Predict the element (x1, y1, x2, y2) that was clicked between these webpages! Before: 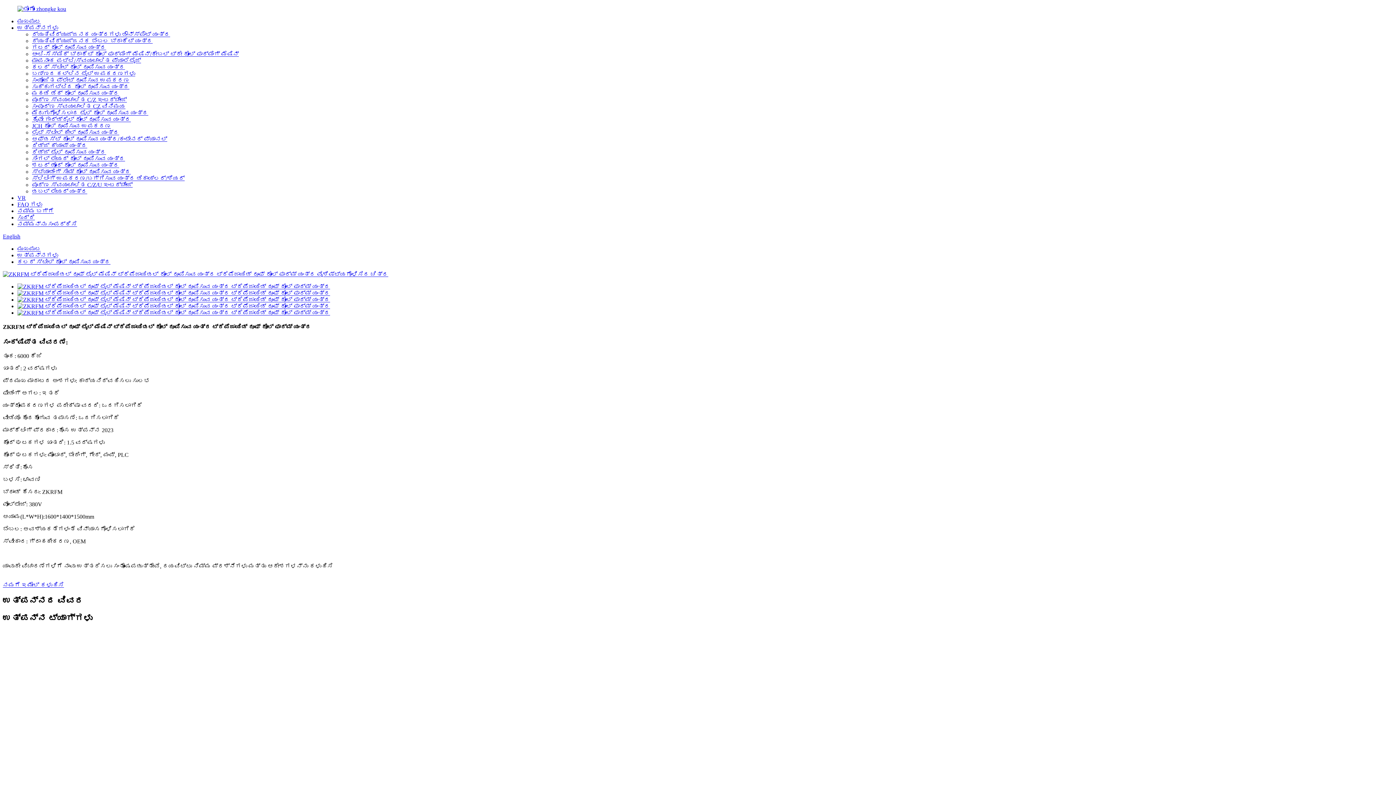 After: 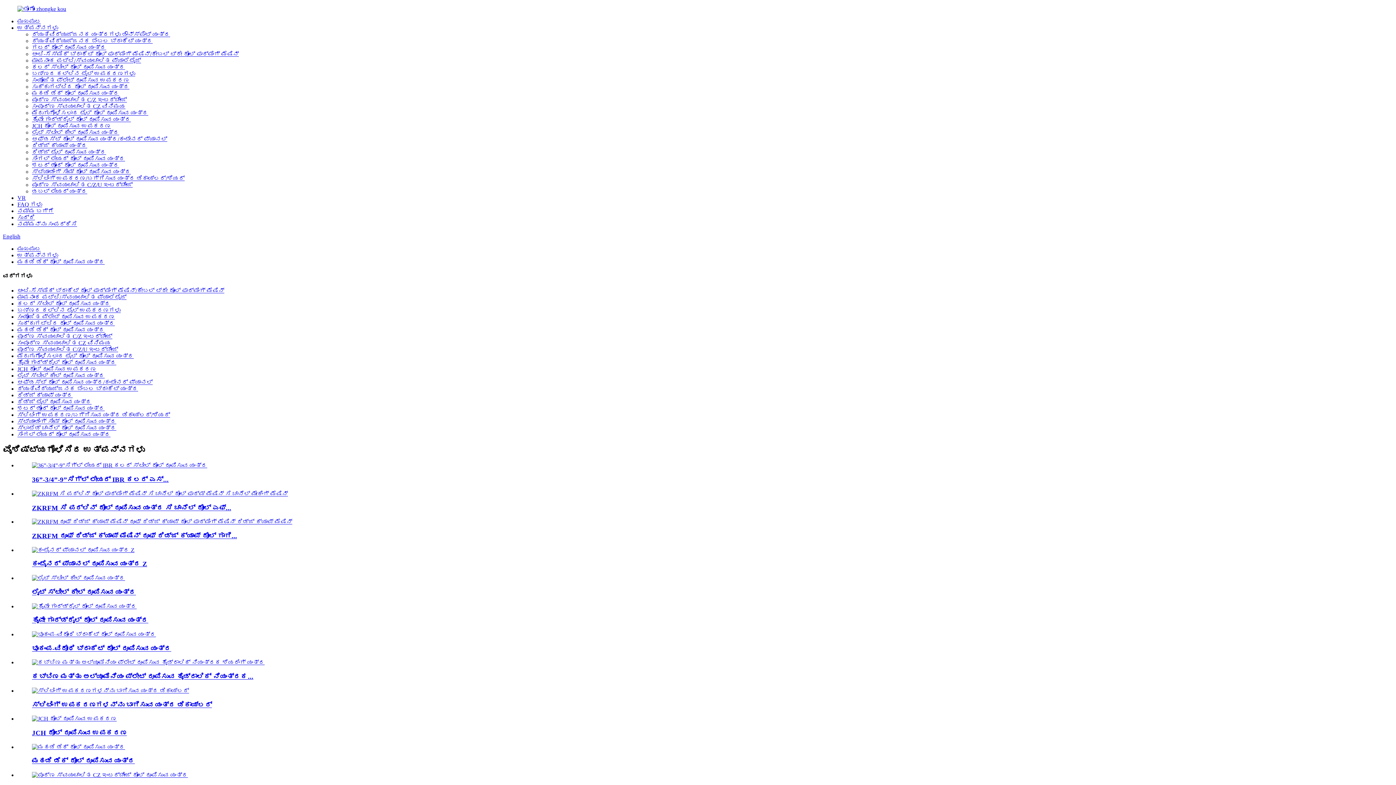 Action: bbox: (32, 90, 119, 96) label: ಮಹಡಿ ಡೆಕ್ ರೋಲ್ ರೂಪಿಸುವ ಯಂತ್ರ